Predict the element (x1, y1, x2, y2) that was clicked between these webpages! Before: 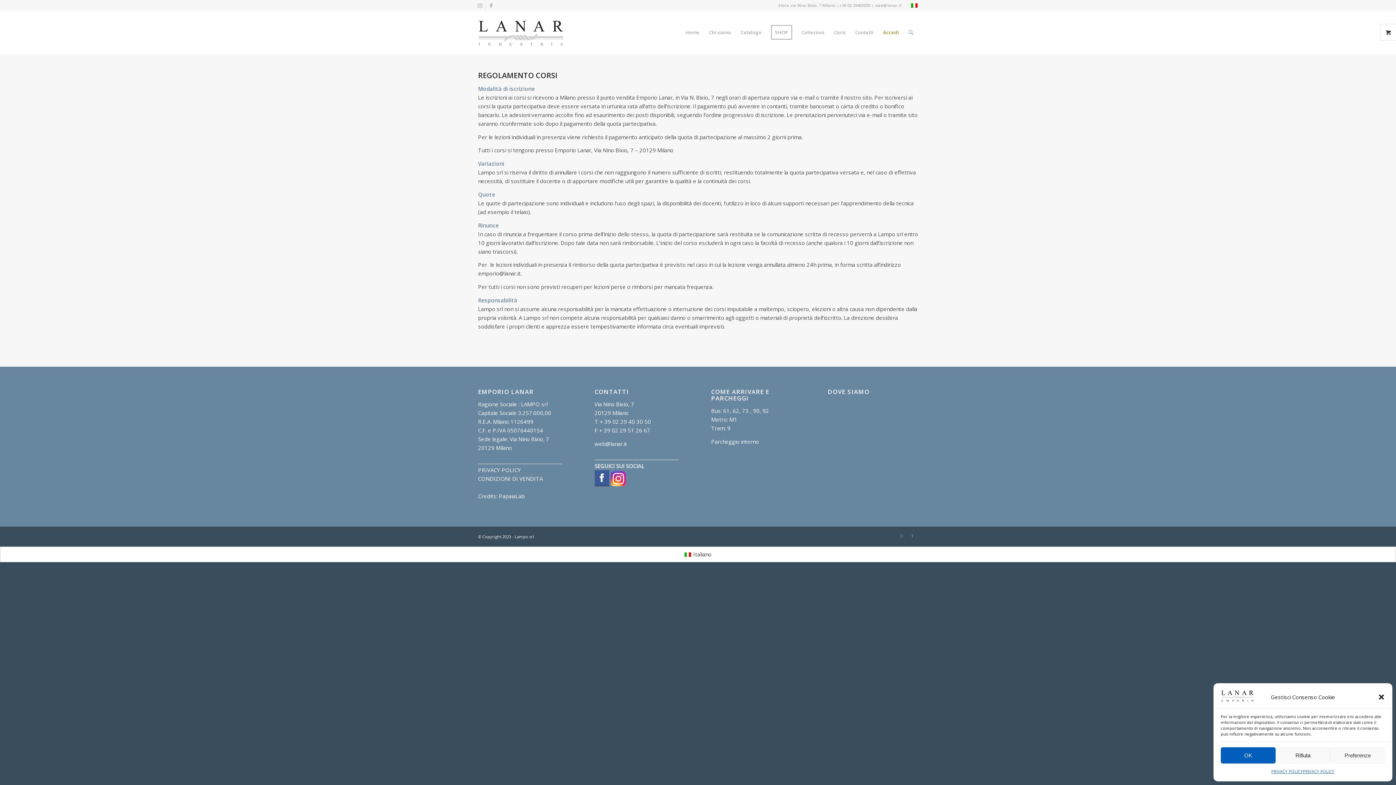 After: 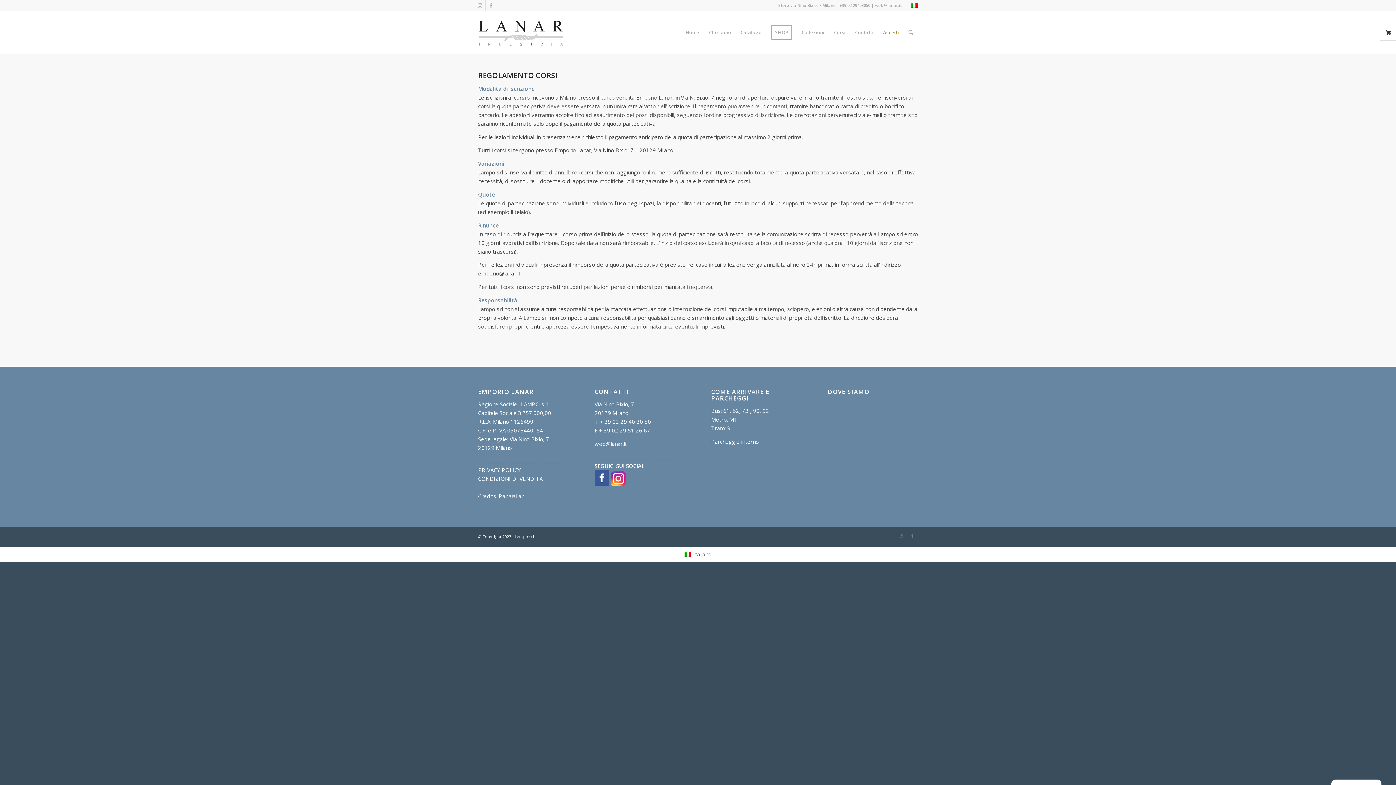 Action: bbox: (1378, 693, 1385, 701) label: Chiudi la finestra di dialogo